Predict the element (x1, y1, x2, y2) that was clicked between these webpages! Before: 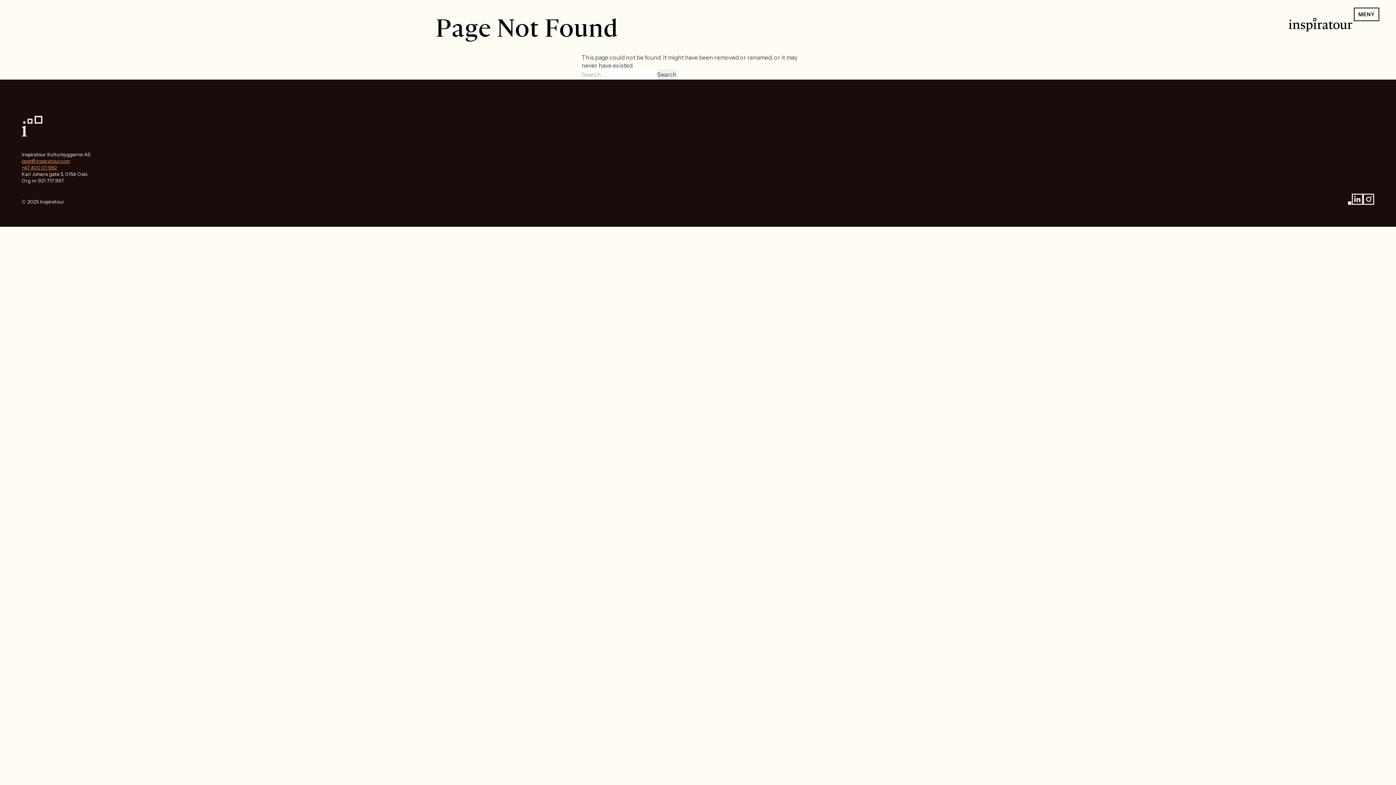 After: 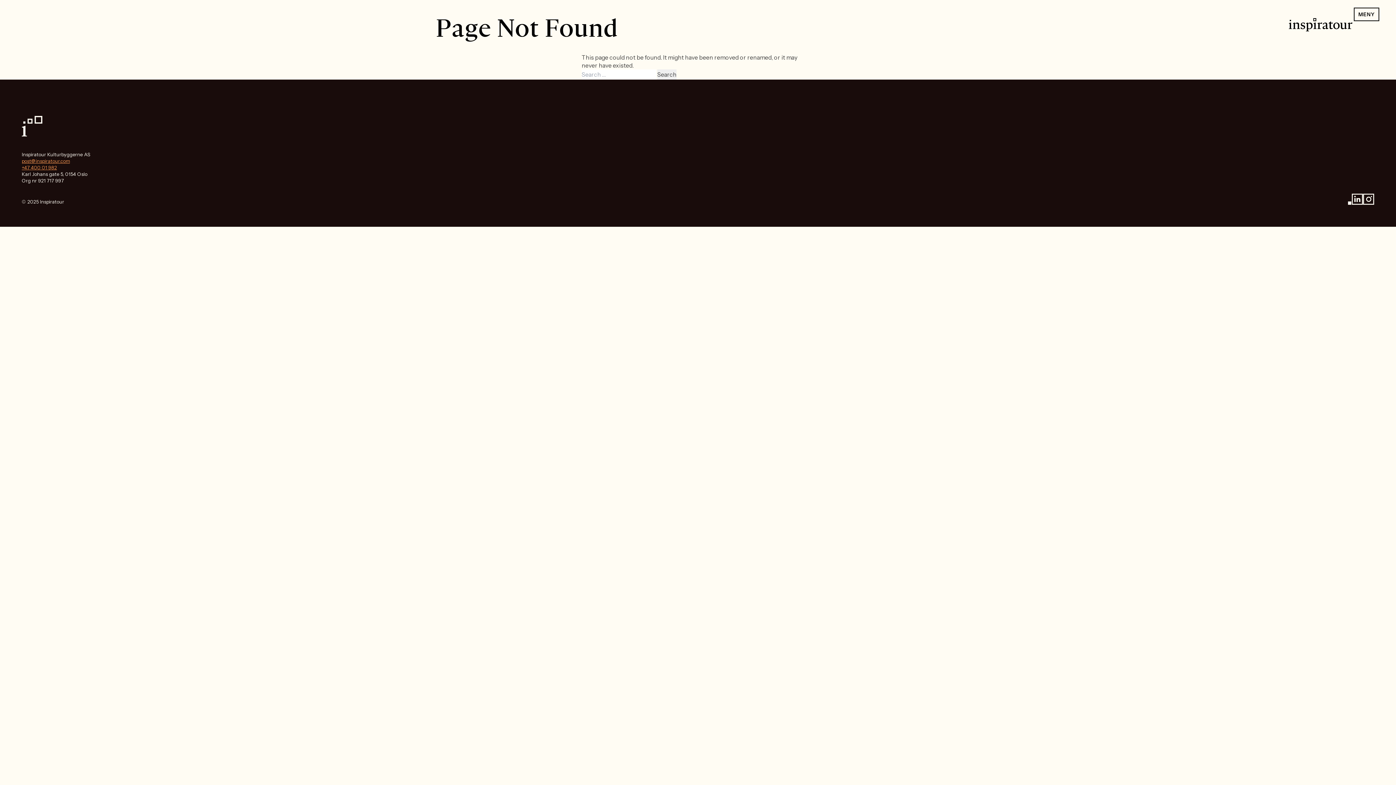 Action: label: +47 400 01 982 bbox: (21, 164, 56, 170)